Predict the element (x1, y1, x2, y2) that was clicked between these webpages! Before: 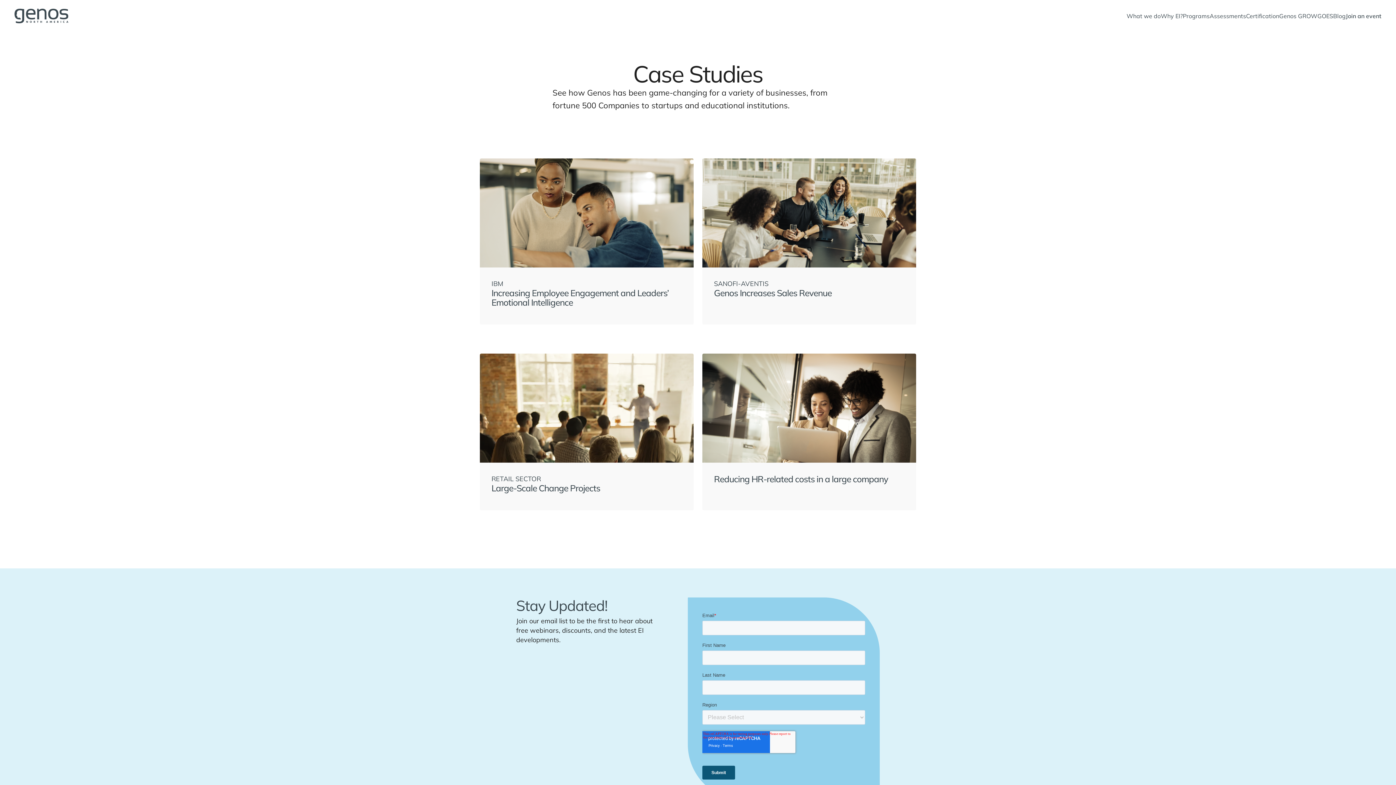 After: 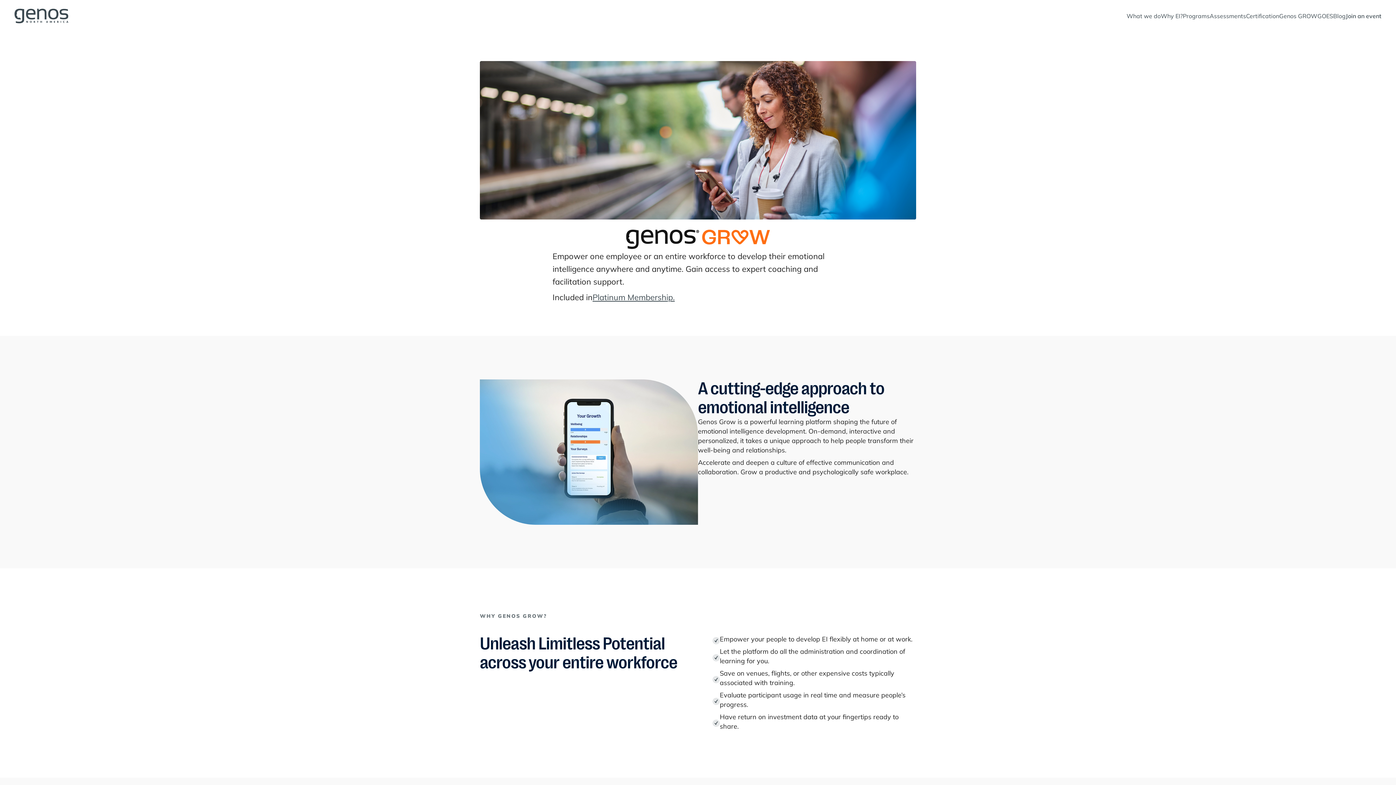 Action: bbox: (1279, 12, 1317, 20) label: Genos GROW